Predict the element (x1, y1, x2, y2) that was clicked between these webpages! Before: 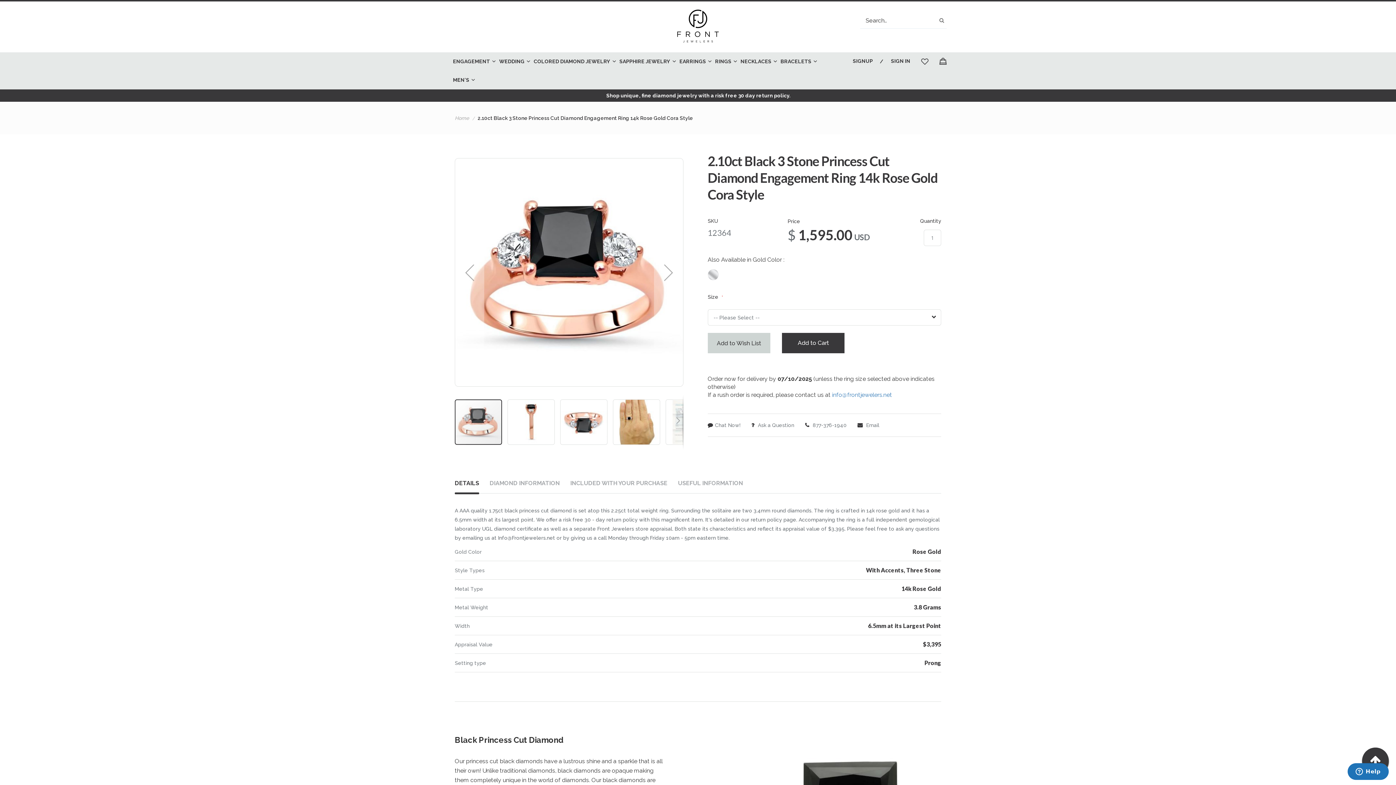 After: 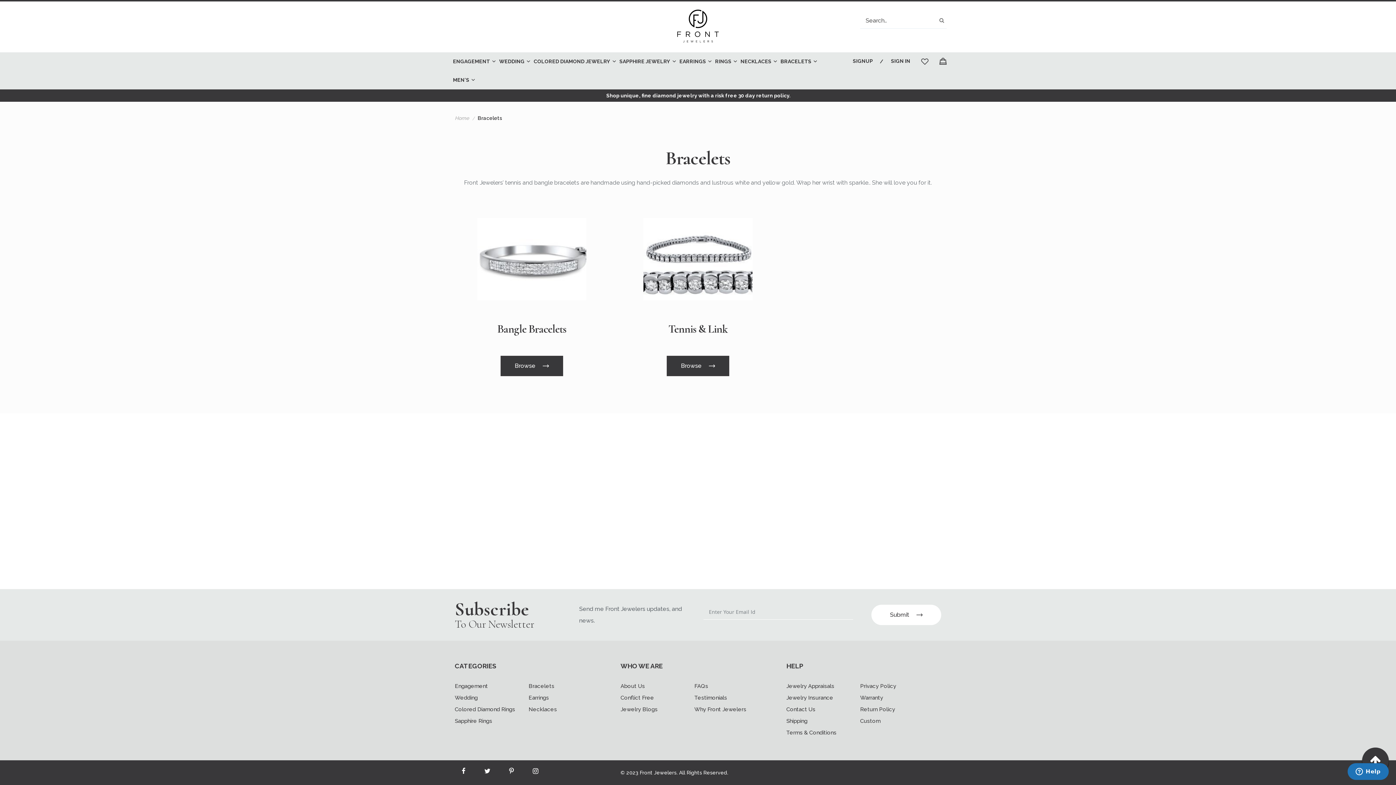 Action: label: BRACELETS bbox: (777, 52, 817, 70)